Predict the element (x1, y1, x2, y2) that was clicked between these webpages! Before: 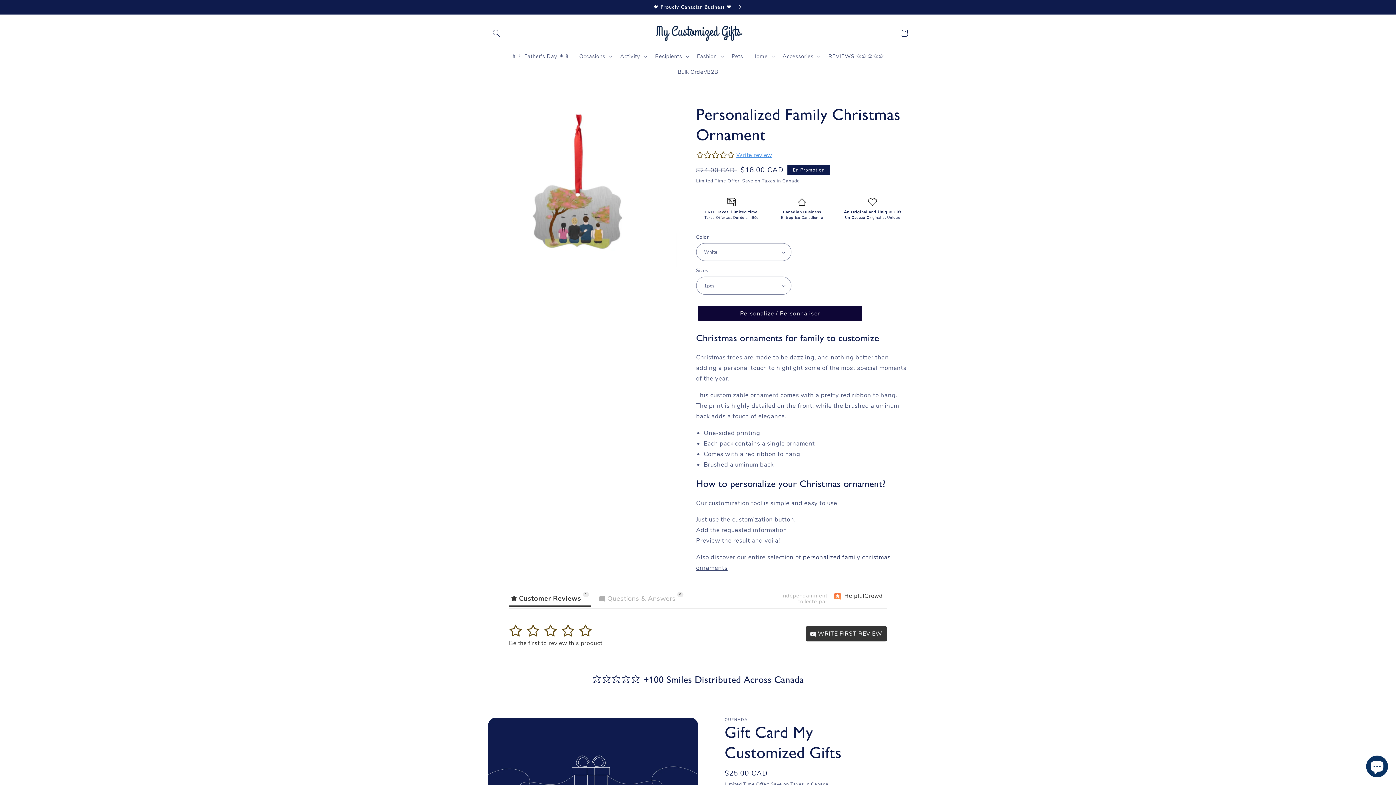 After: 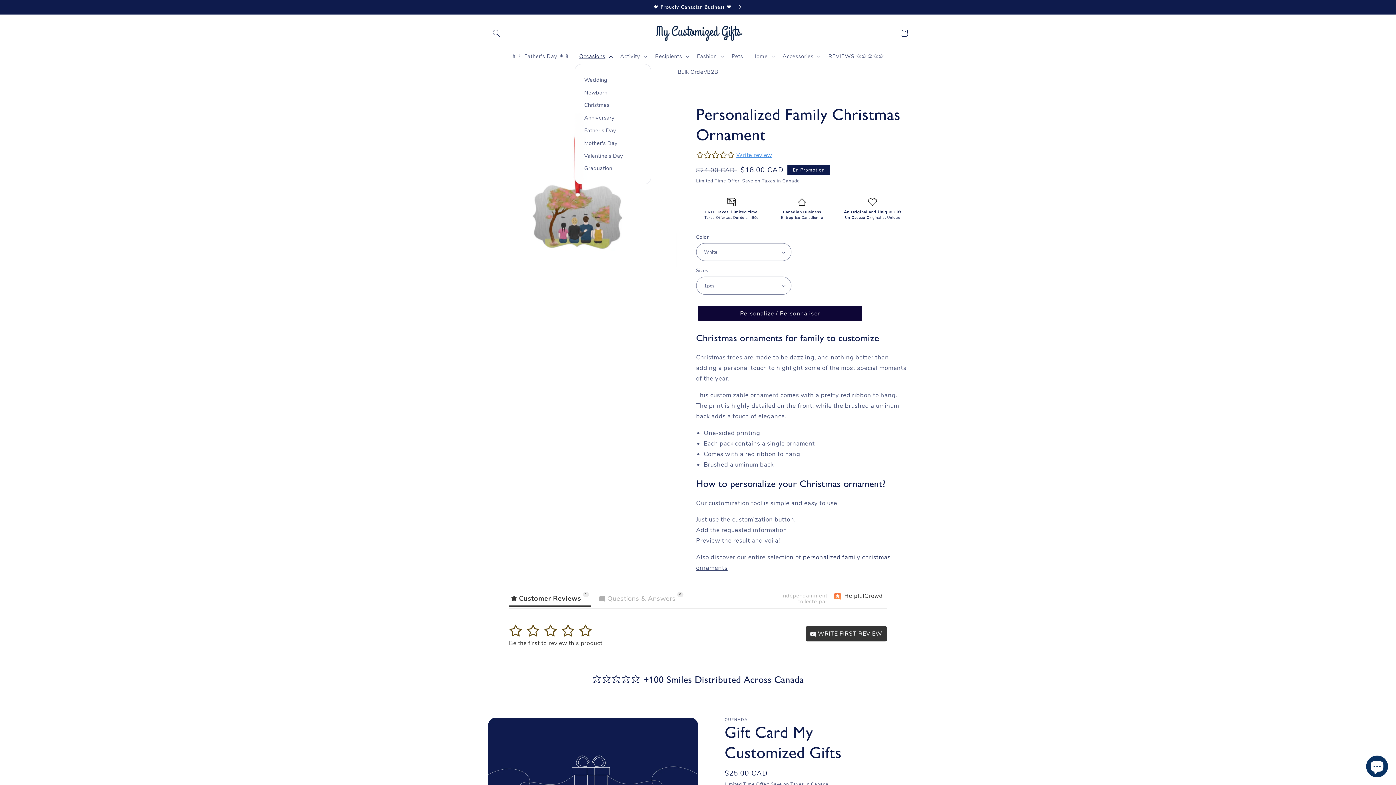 Action: bbox: (574, 48, 615, 64) label: Occasions